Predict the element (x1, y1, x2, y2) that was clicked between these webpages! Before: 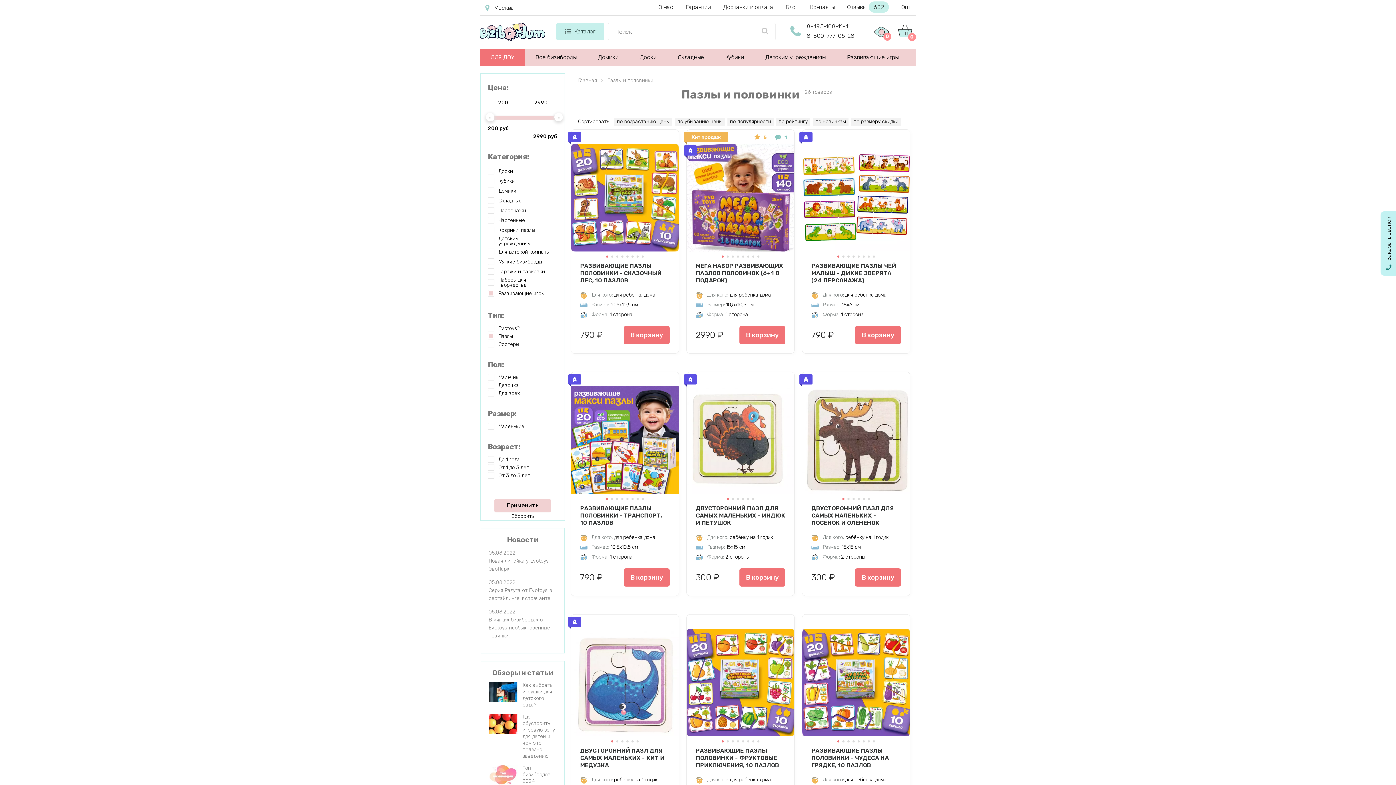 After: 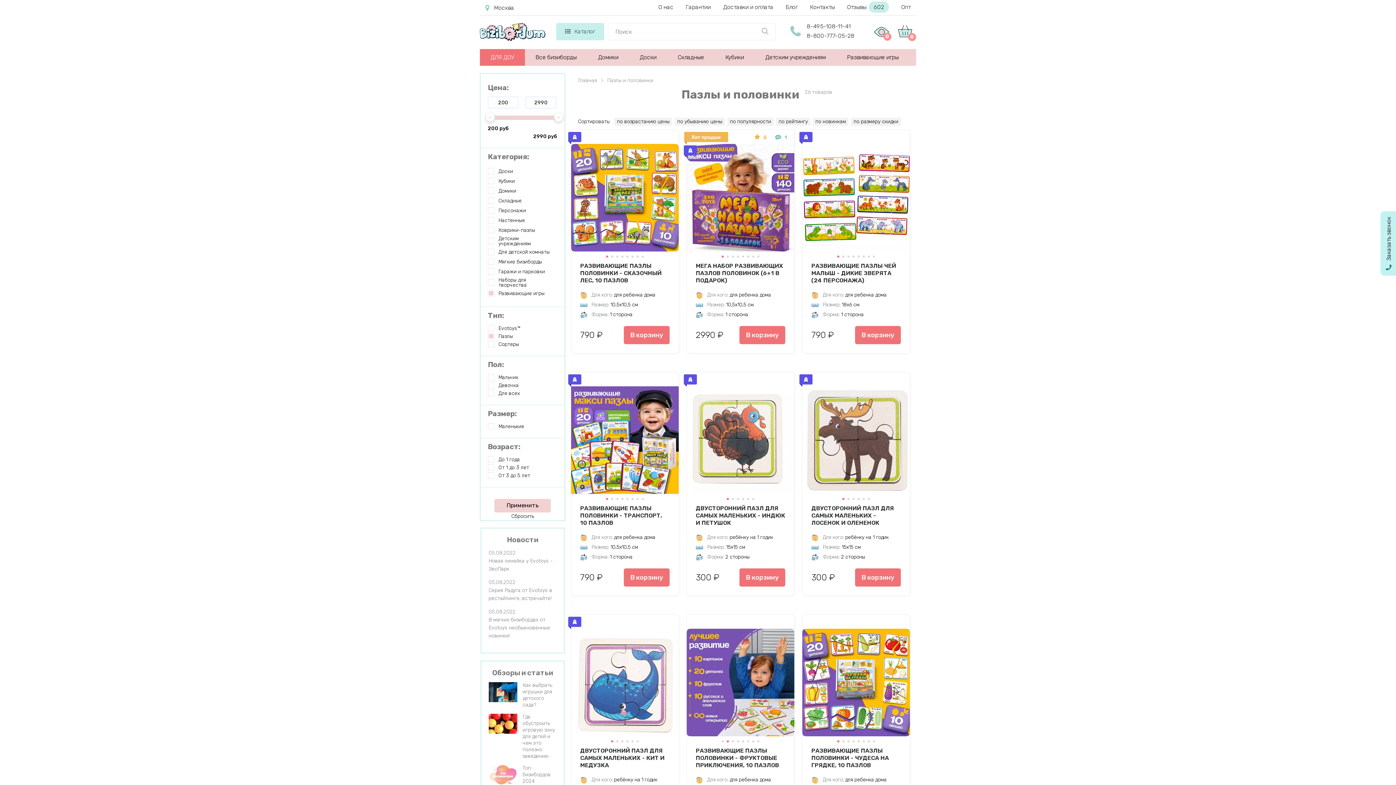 Action: bbox: (726, 740, 729, 743) label: Go to slide 2